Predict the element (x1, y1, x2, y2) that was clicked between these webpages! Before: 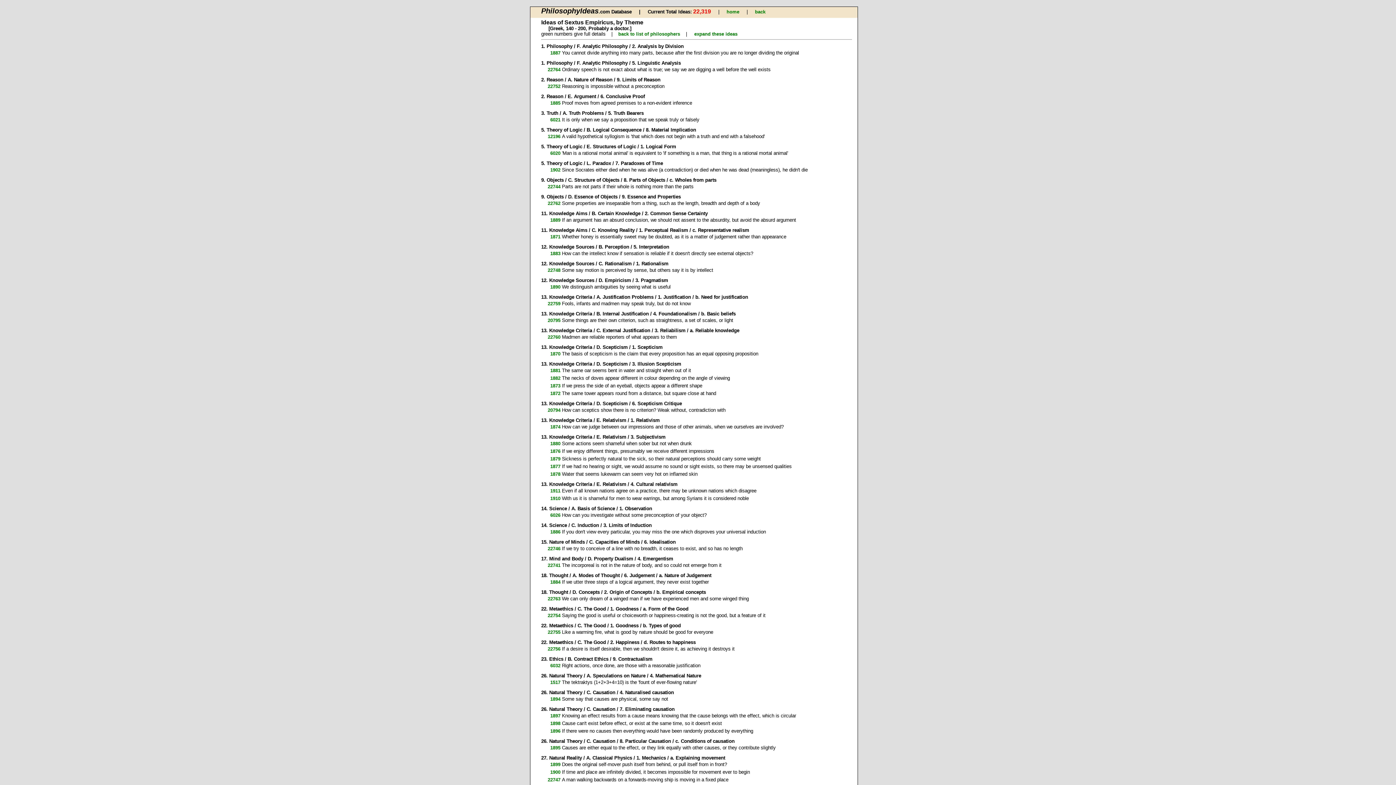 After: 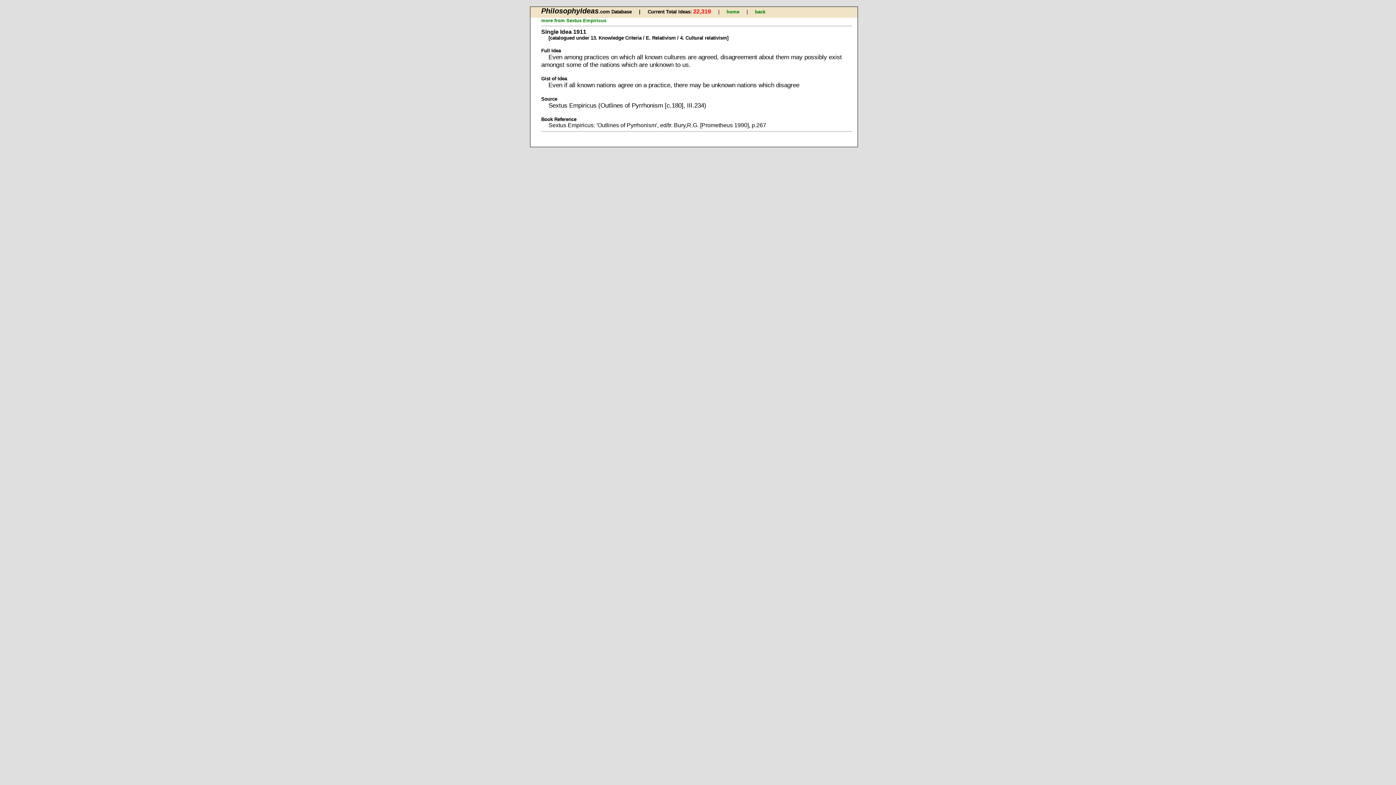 Action: label: 1911 bbox: (550, 488, 560, 493)